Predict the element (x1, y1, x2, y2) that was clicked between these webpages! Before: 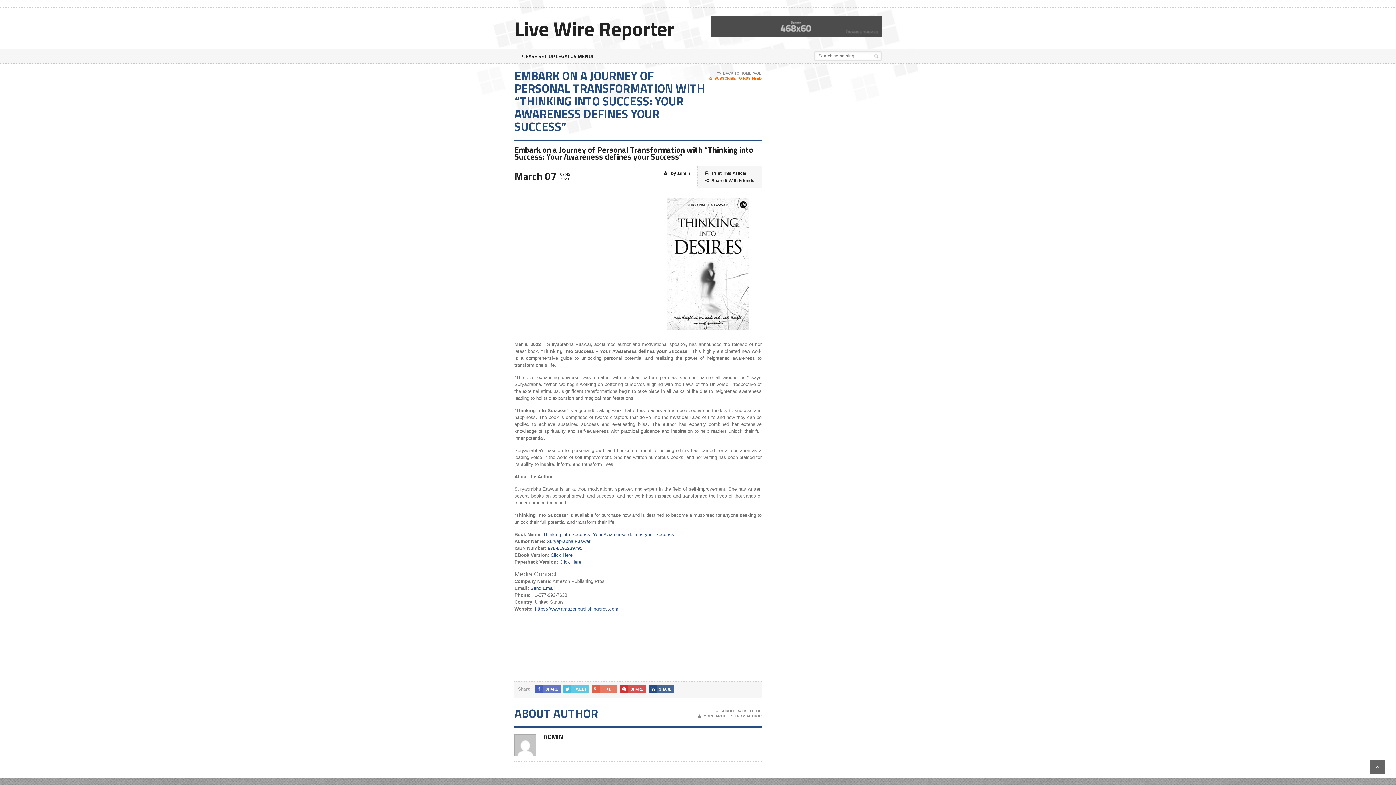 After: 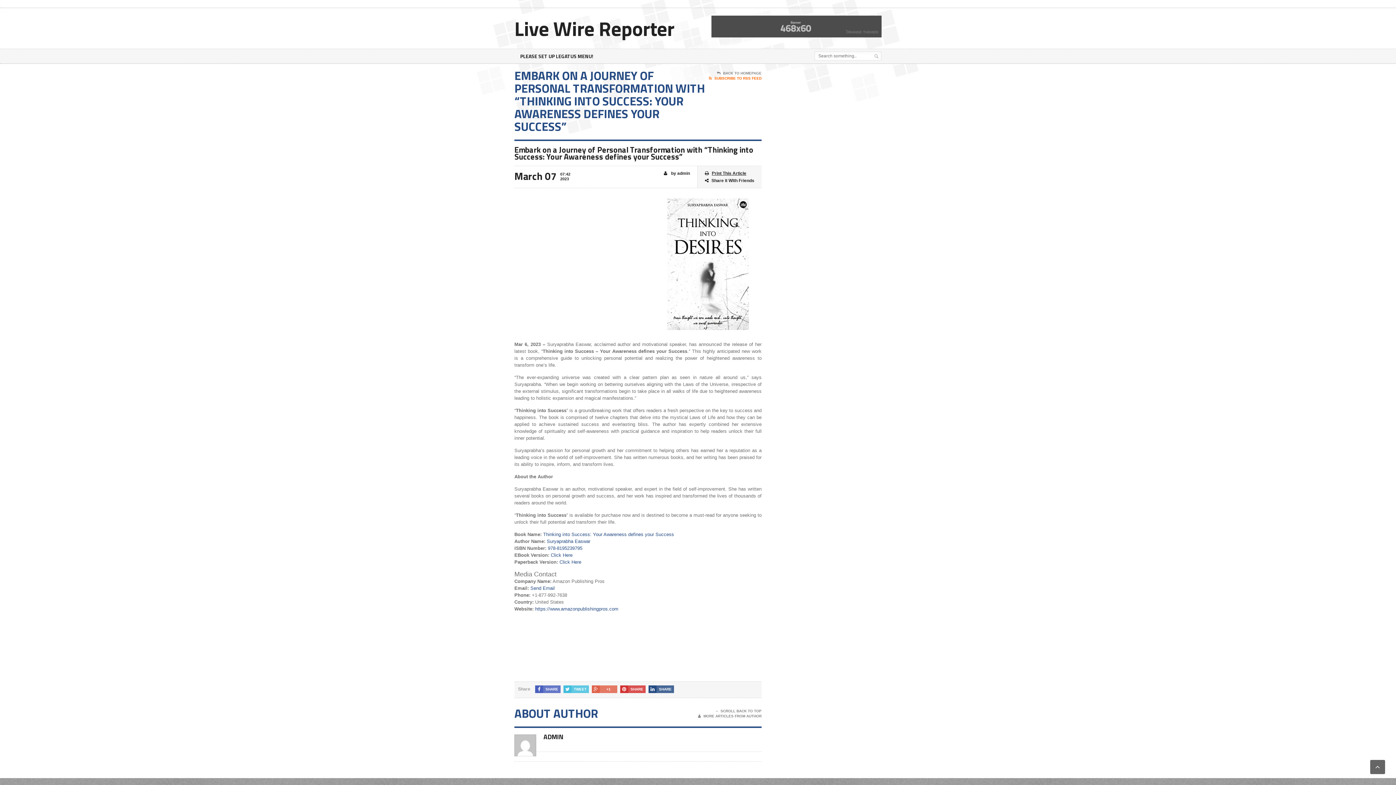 Action: label: Print This Article bbox: (705, 169, 754, 177)